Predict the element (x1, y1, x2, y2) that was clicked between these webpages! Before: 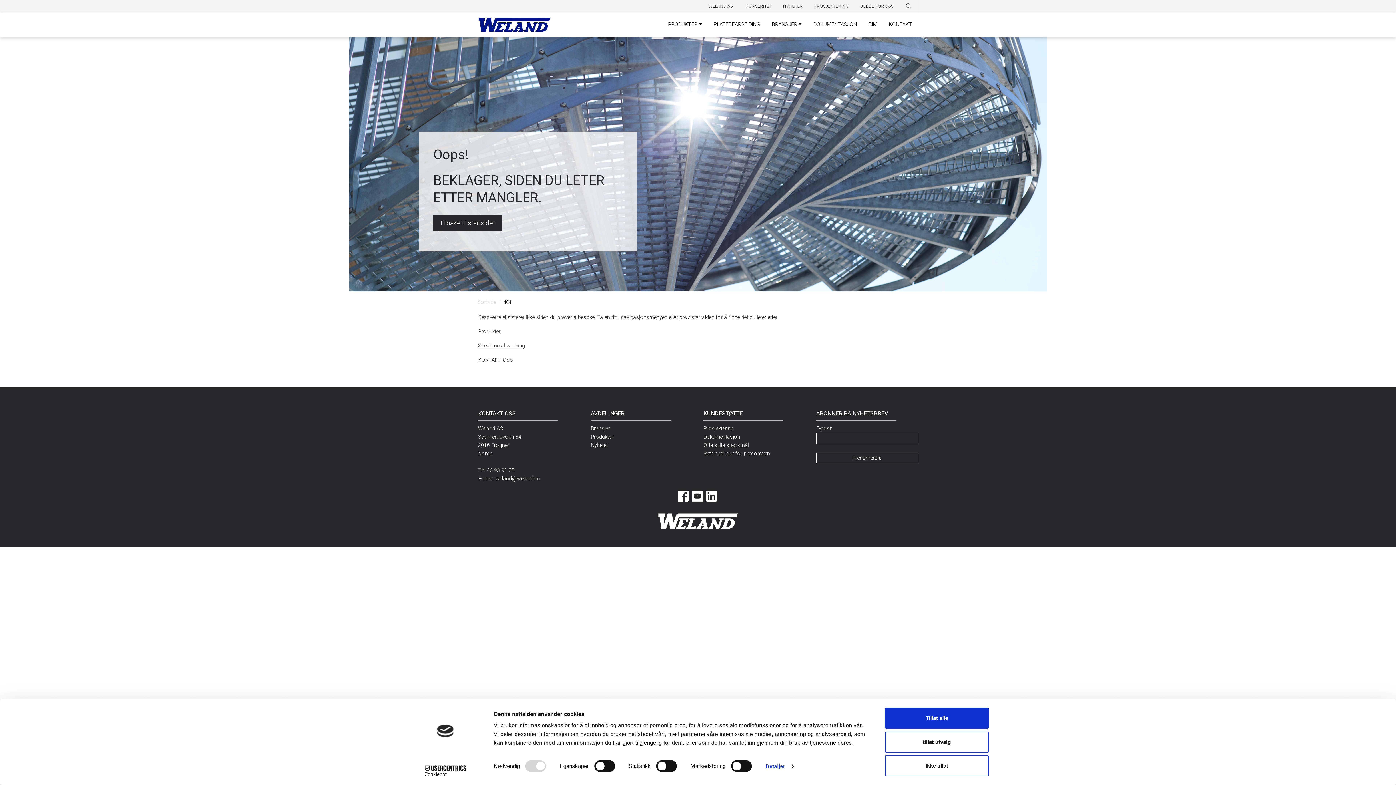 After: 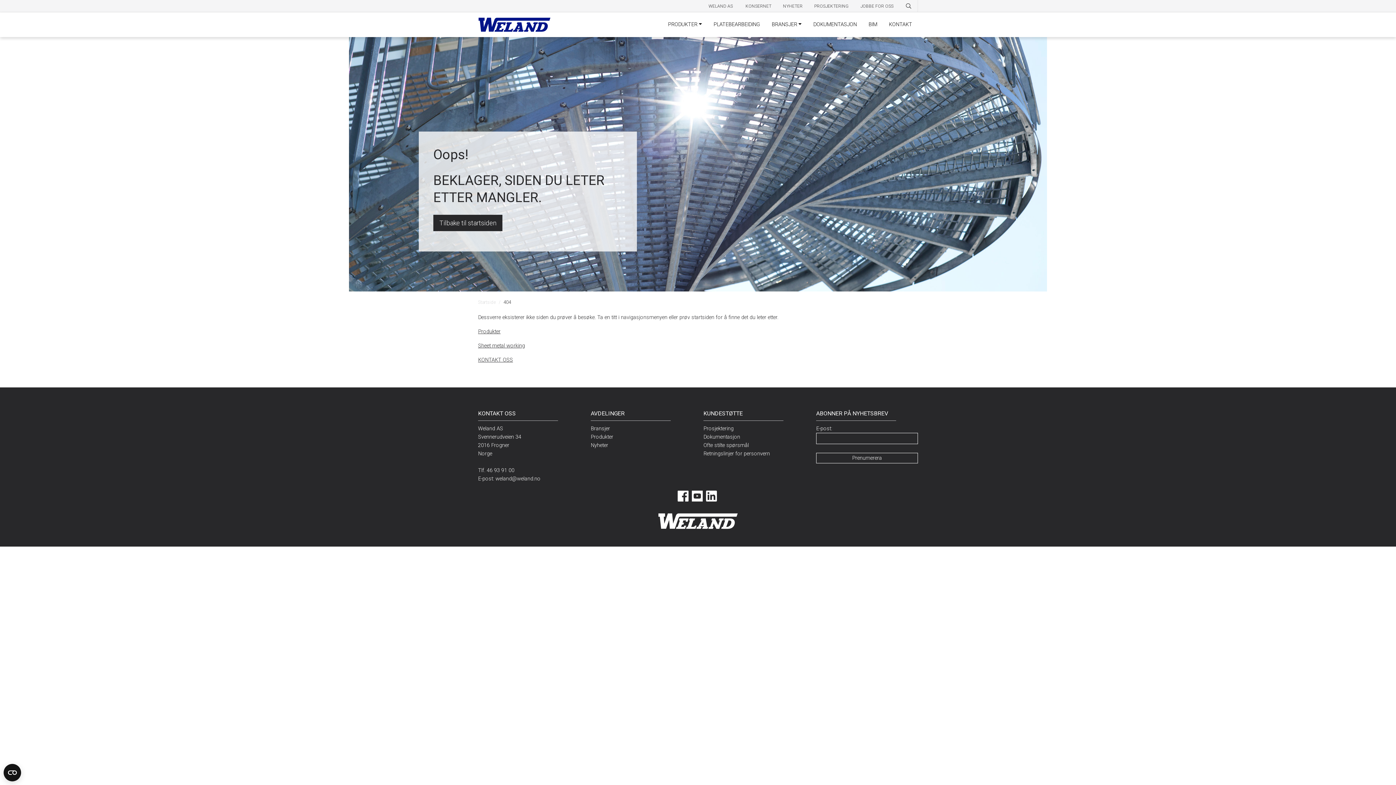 Action: label: Ikke tillat bbox: (885, 755, 989, 776)